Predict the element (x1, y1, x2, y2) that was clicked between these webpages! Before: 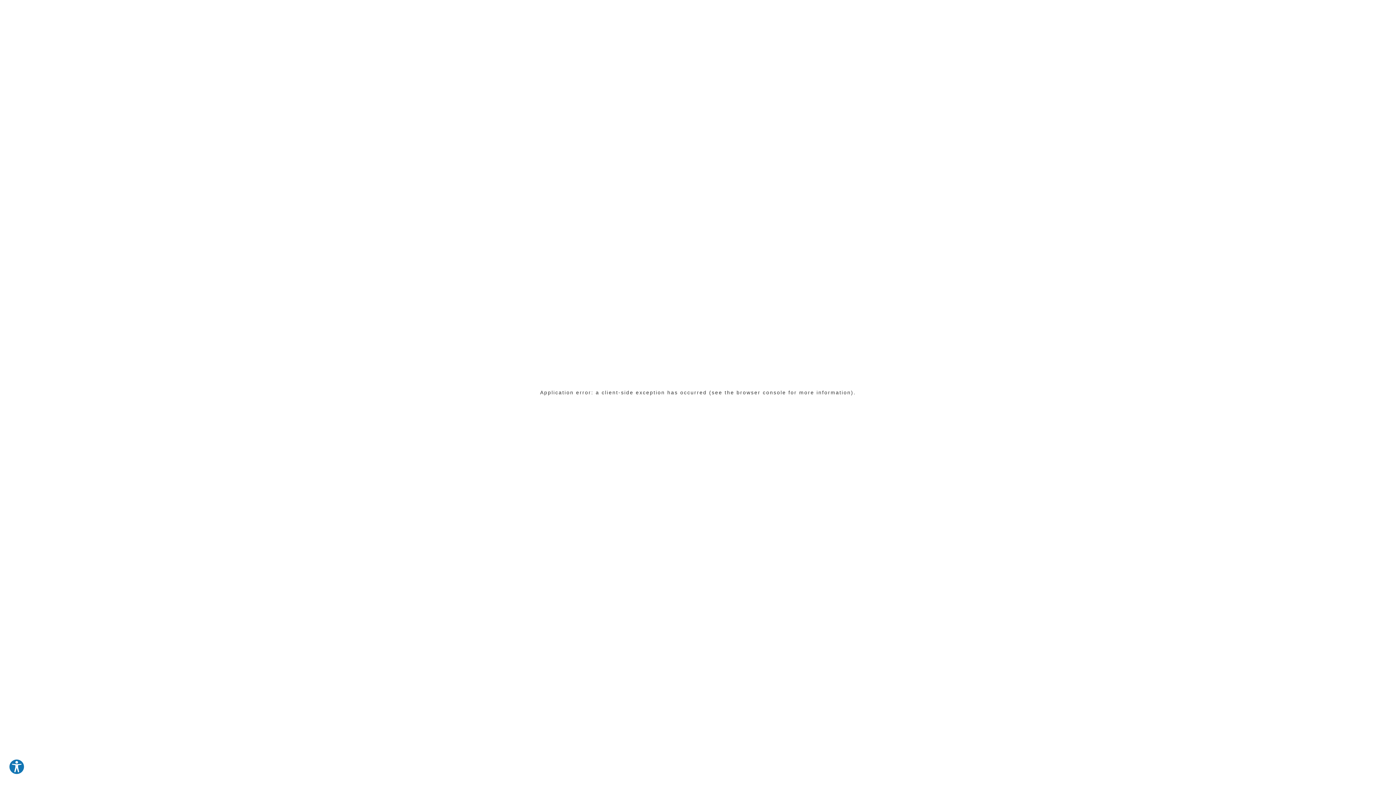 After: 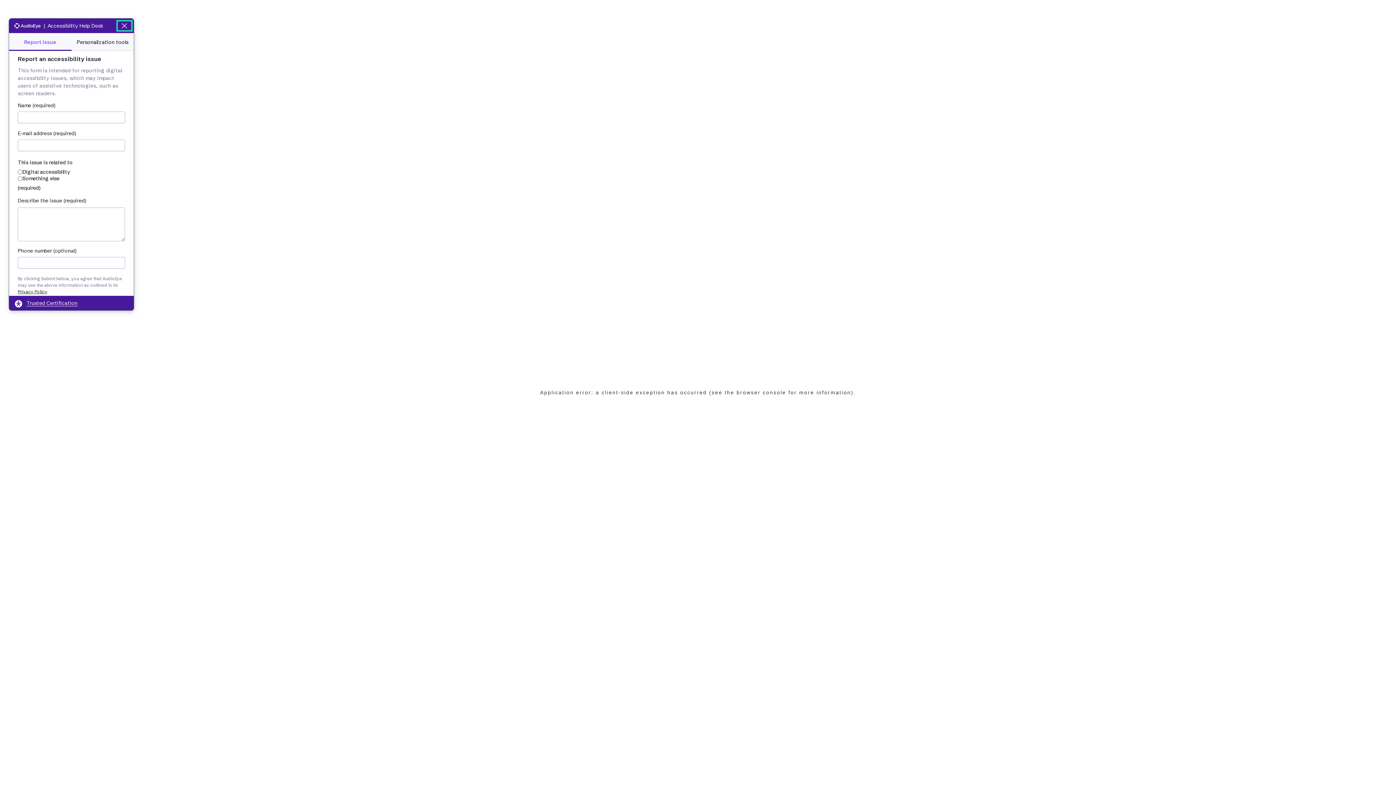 Action: bbox: (8, 759, 24, 775) label: Explore your accessibility options